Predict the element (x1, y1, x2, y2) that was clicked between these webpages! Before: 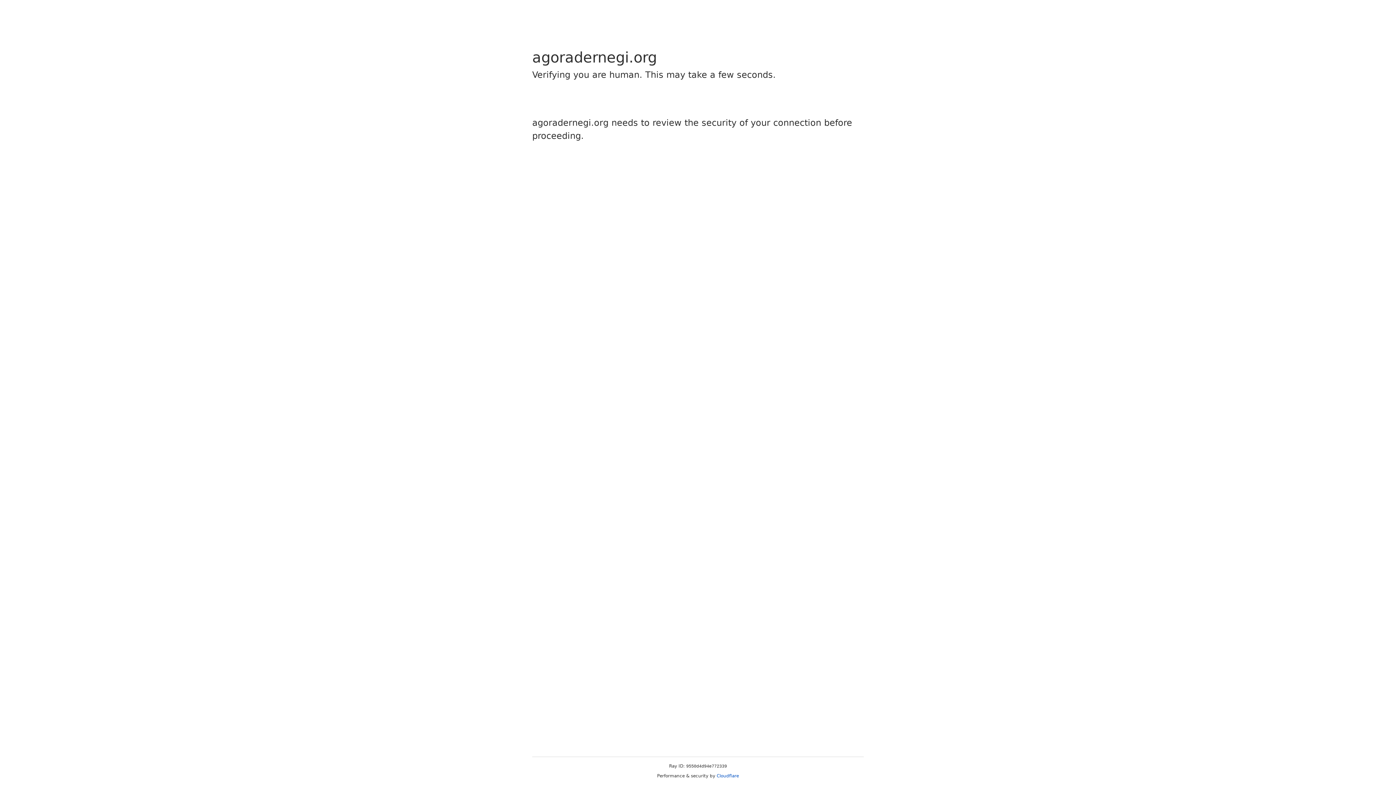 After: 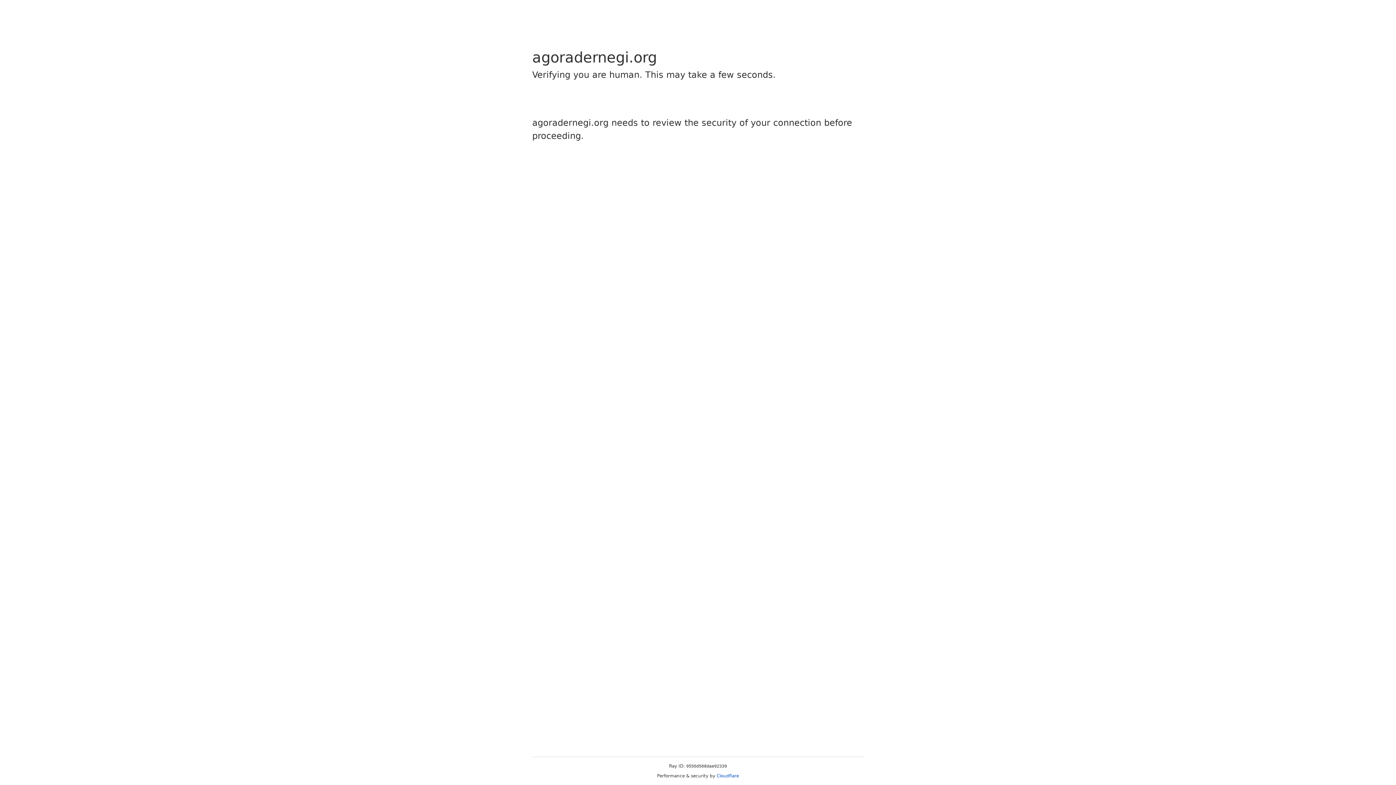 Action: bbox: (716, 773, 739, 778) label: Cloudflare